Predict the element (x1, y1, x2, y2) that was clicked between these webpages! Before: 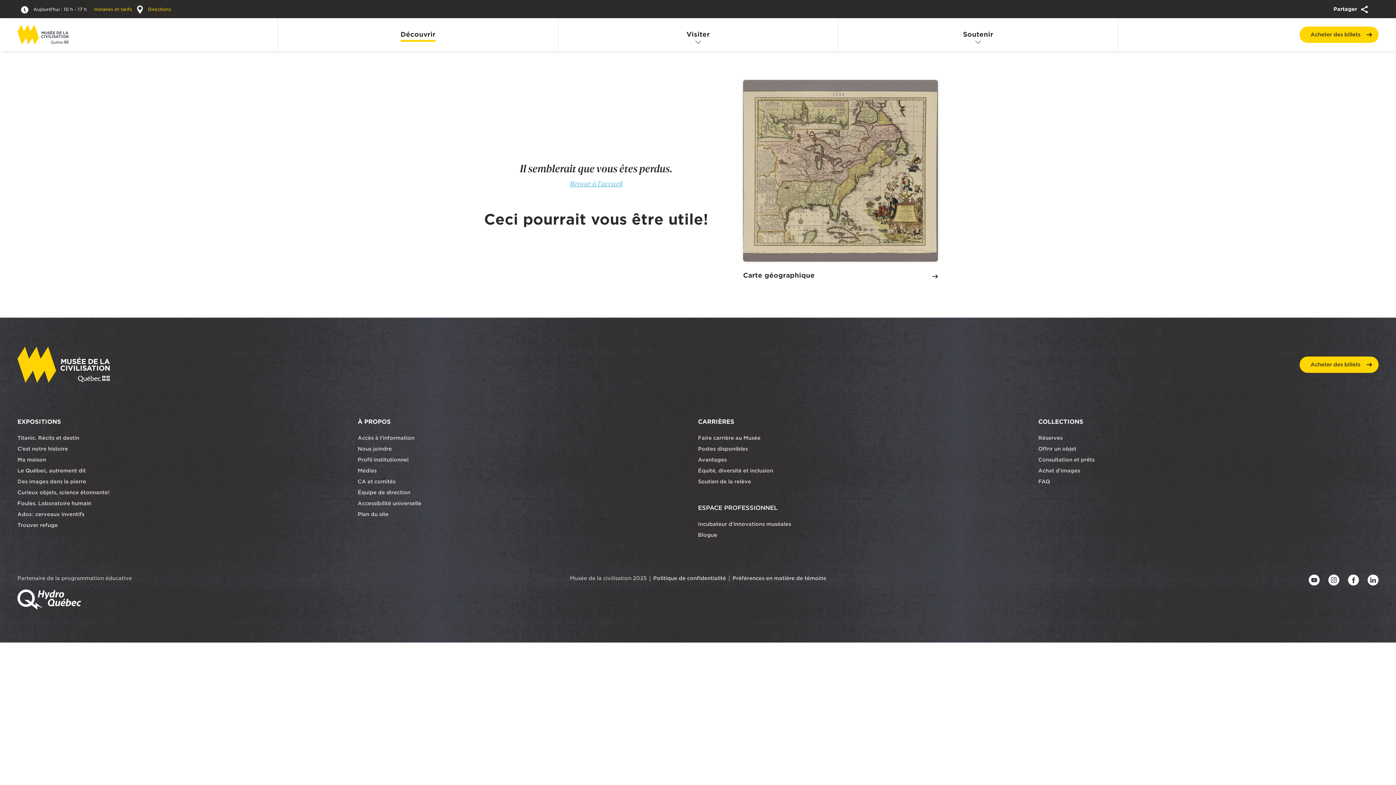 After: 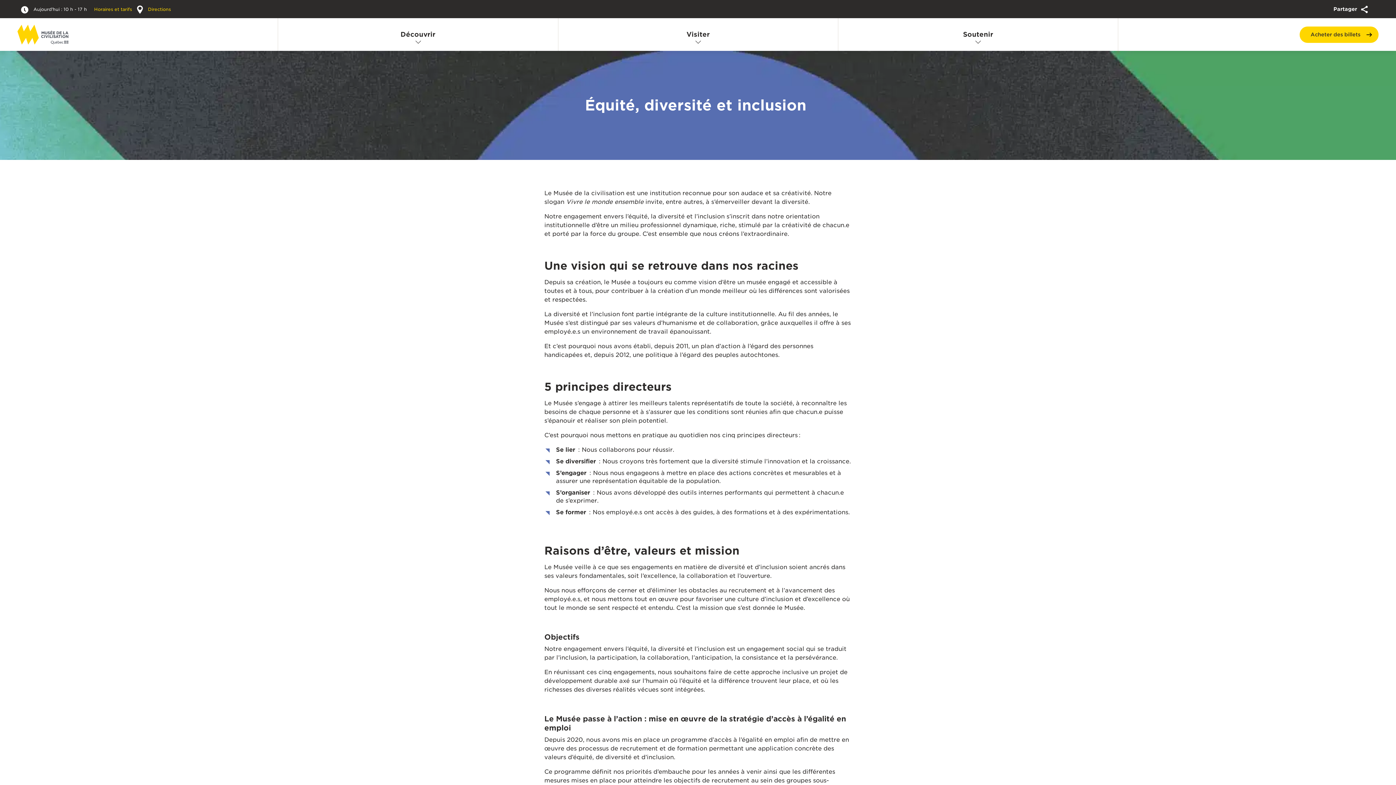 Action: label: Équité, diversité et inclusion  bbox: (698, 468, 774, 473)